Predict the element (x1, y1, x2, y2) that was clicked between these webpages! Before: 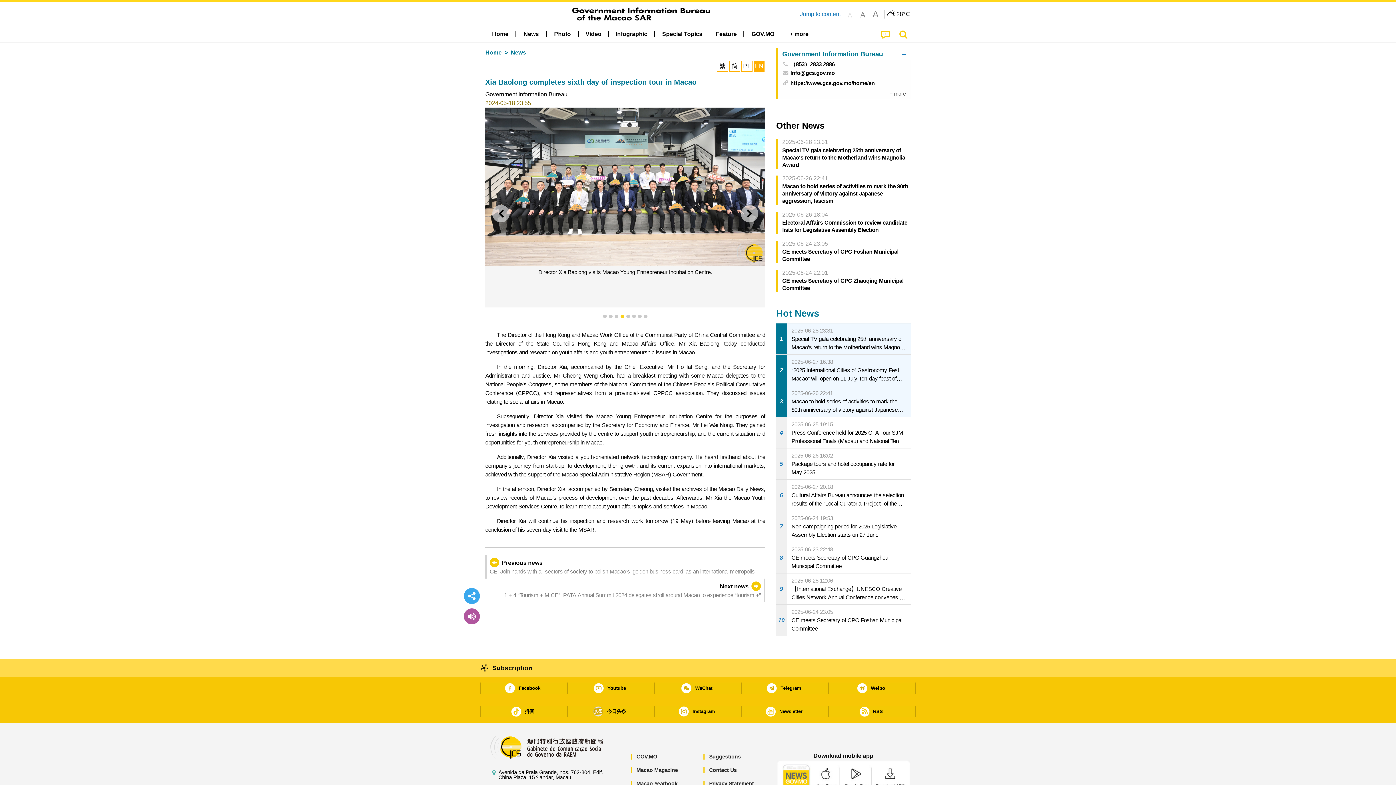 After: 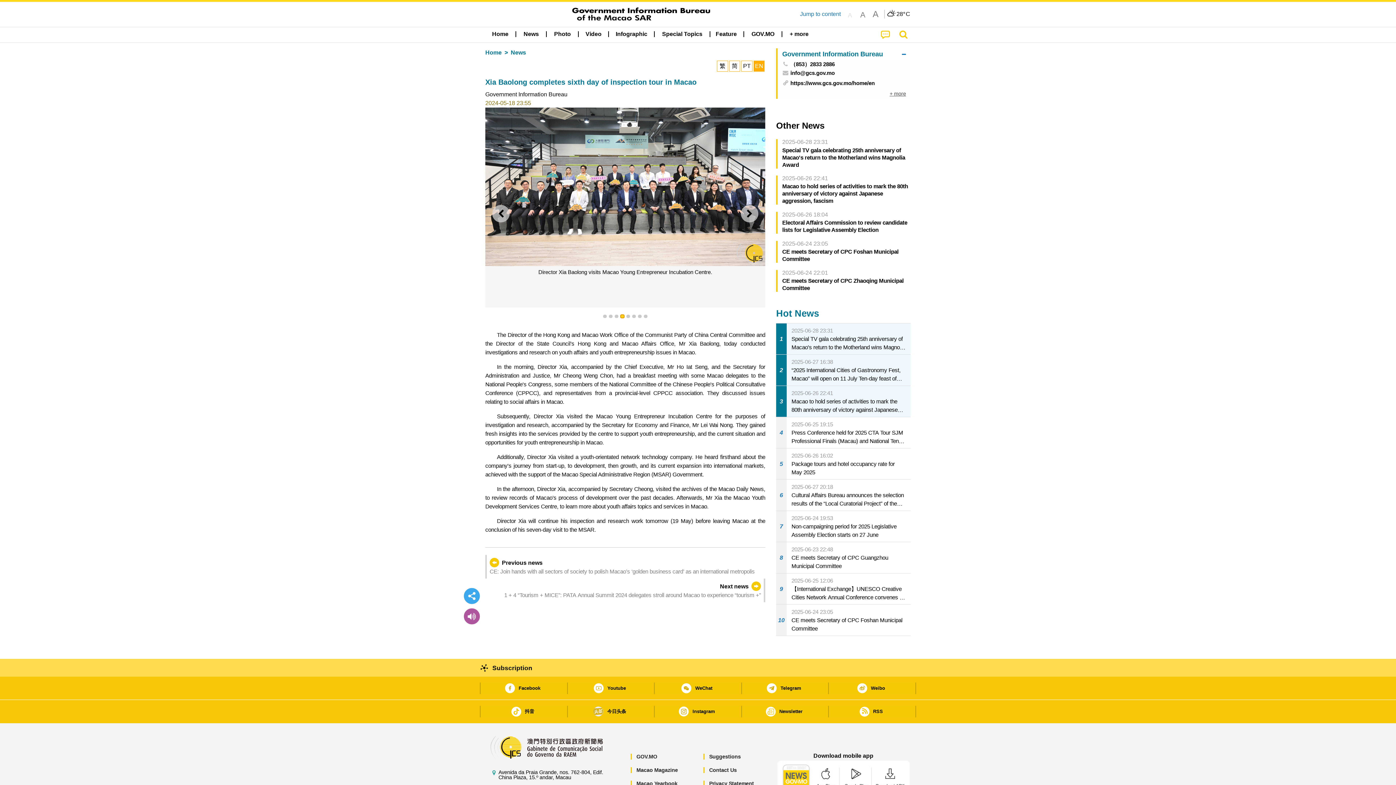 Action: bbox: (620, 314, 624, 318) label: 4